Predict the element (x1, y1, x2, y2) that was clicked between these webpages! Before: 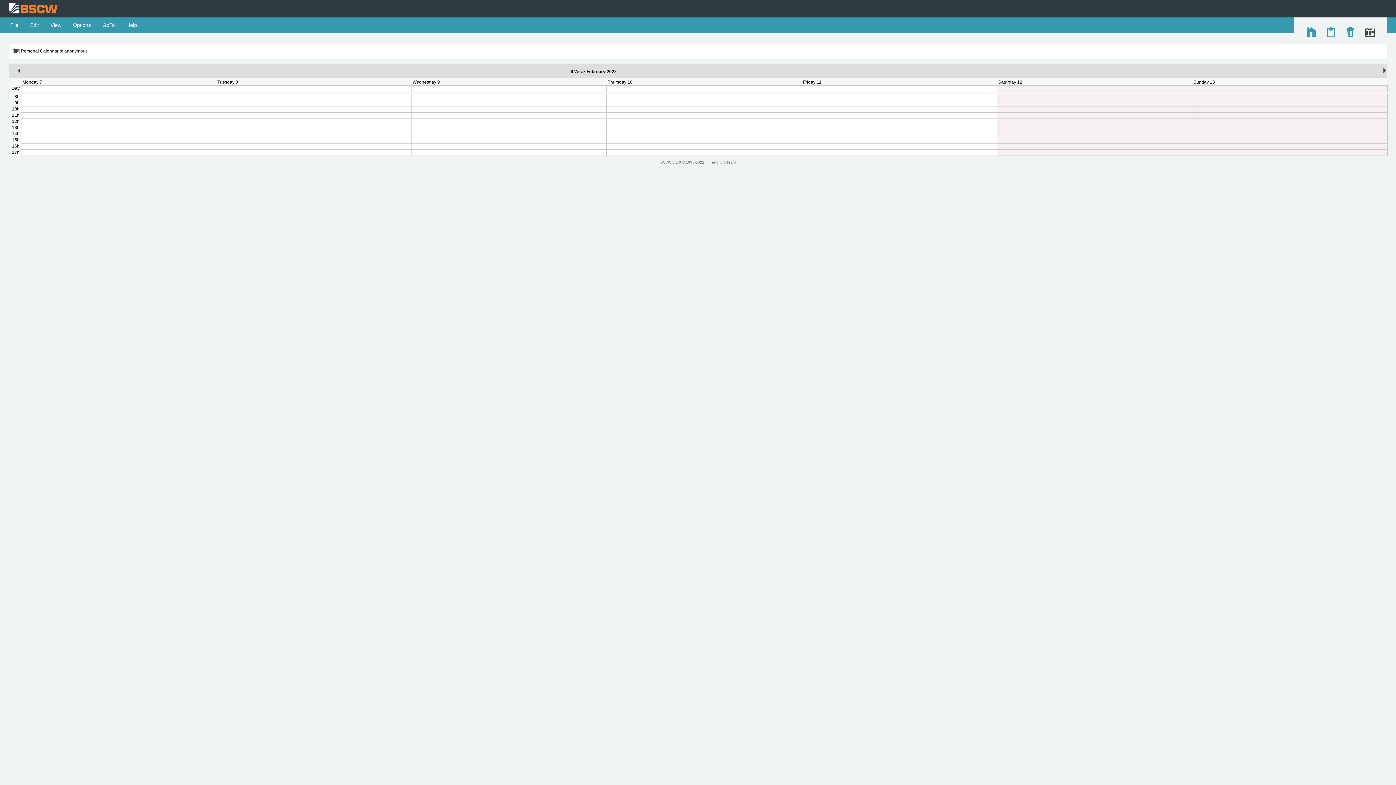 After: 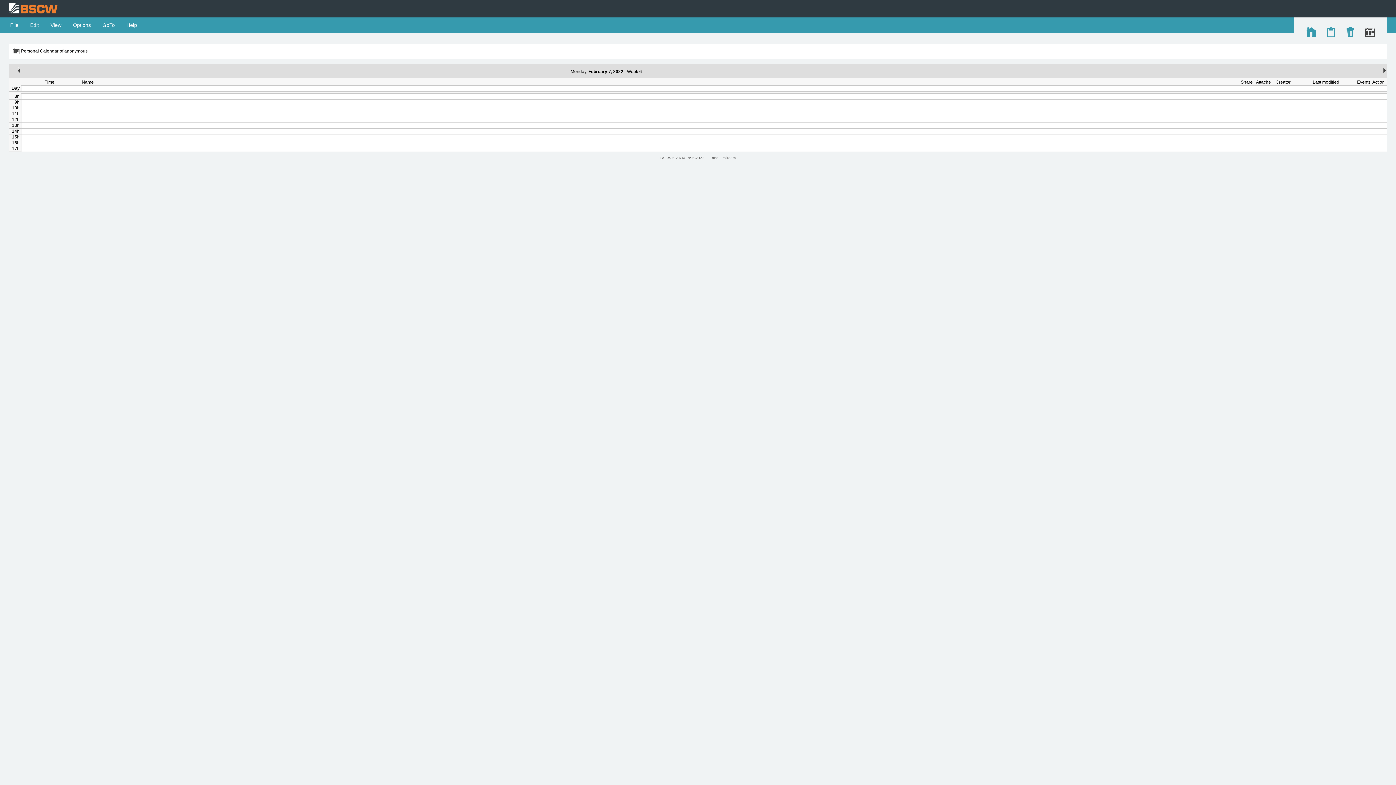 Action: bbox: (22, 79, 42, 84) label: Monday 7